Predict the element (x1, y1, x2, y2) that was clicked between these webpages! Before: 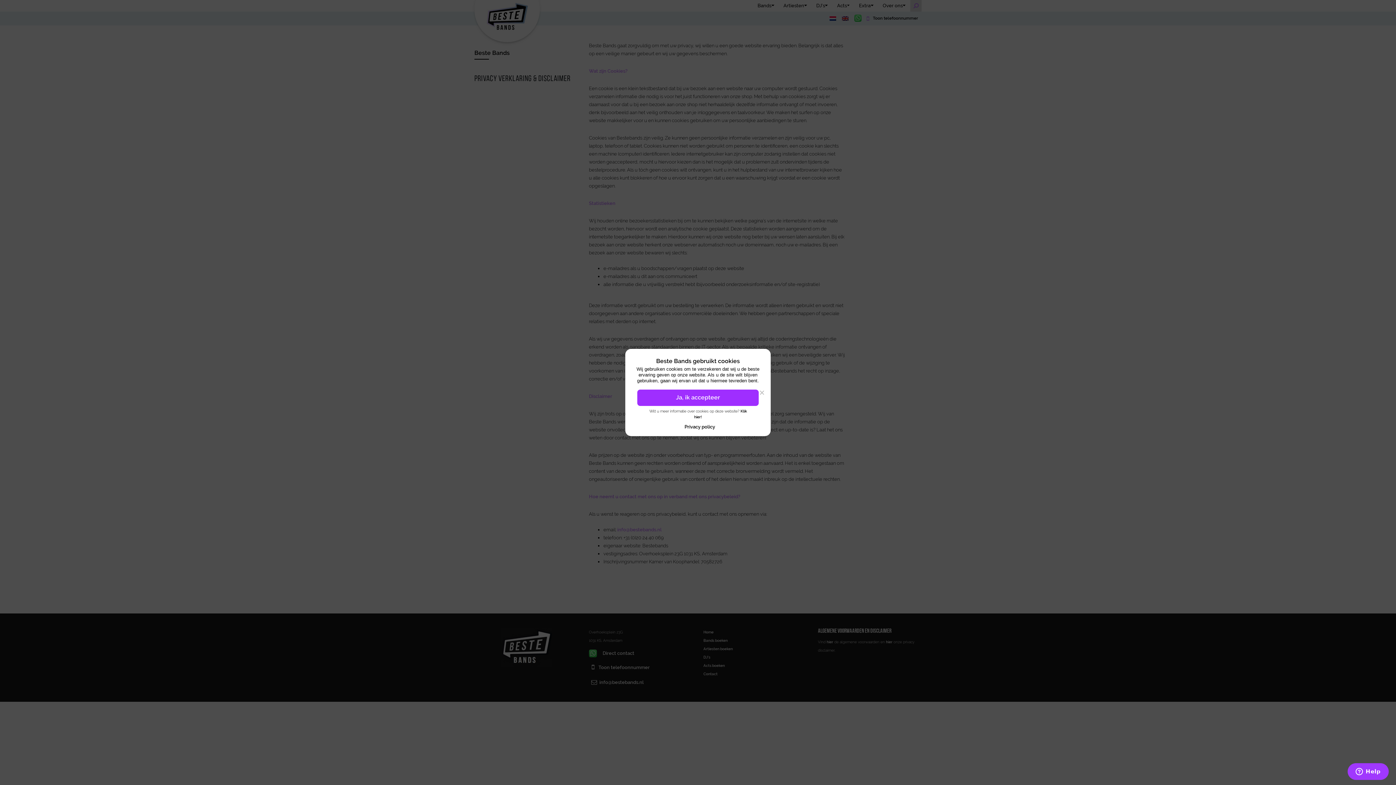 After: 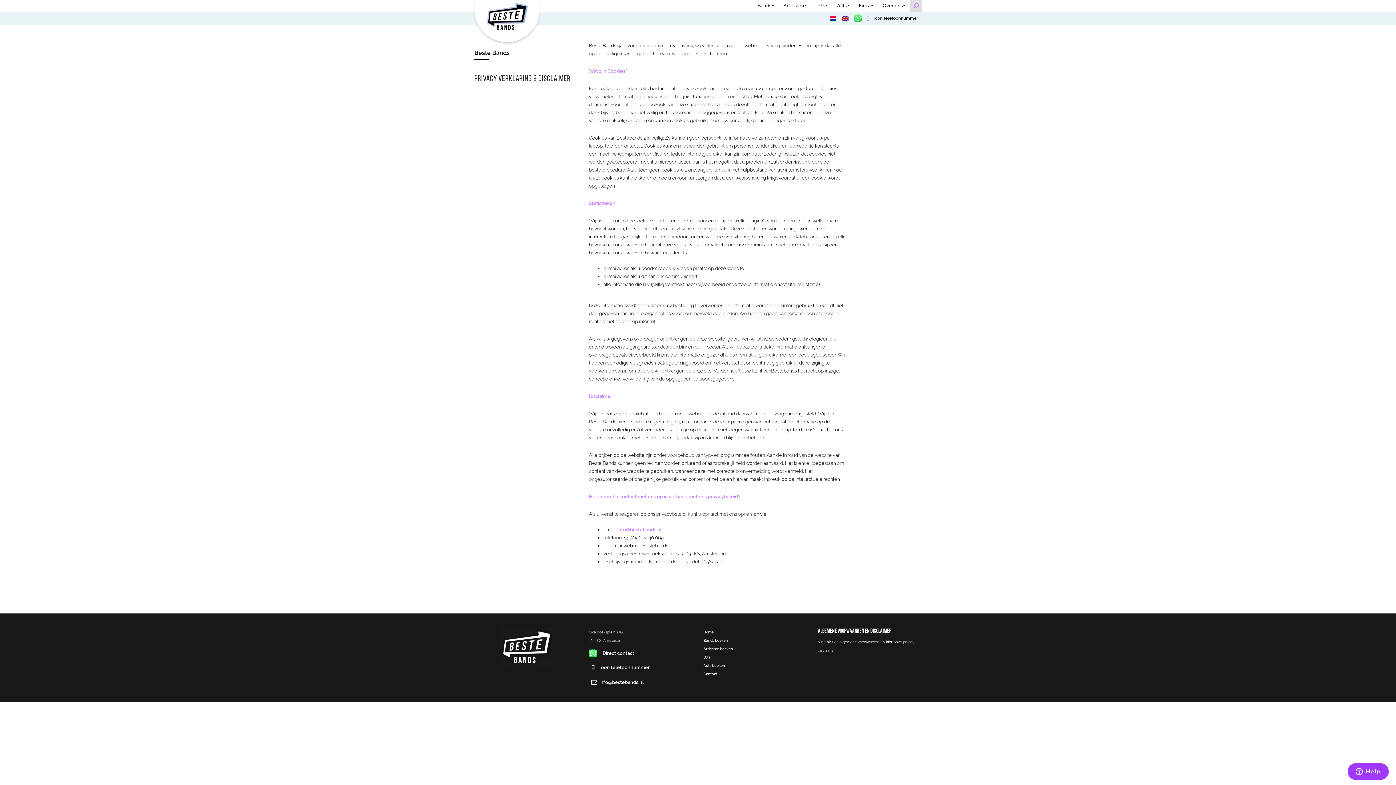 Action: bbox: (637, 389, 758, 406) label: Ja, ik accepteer